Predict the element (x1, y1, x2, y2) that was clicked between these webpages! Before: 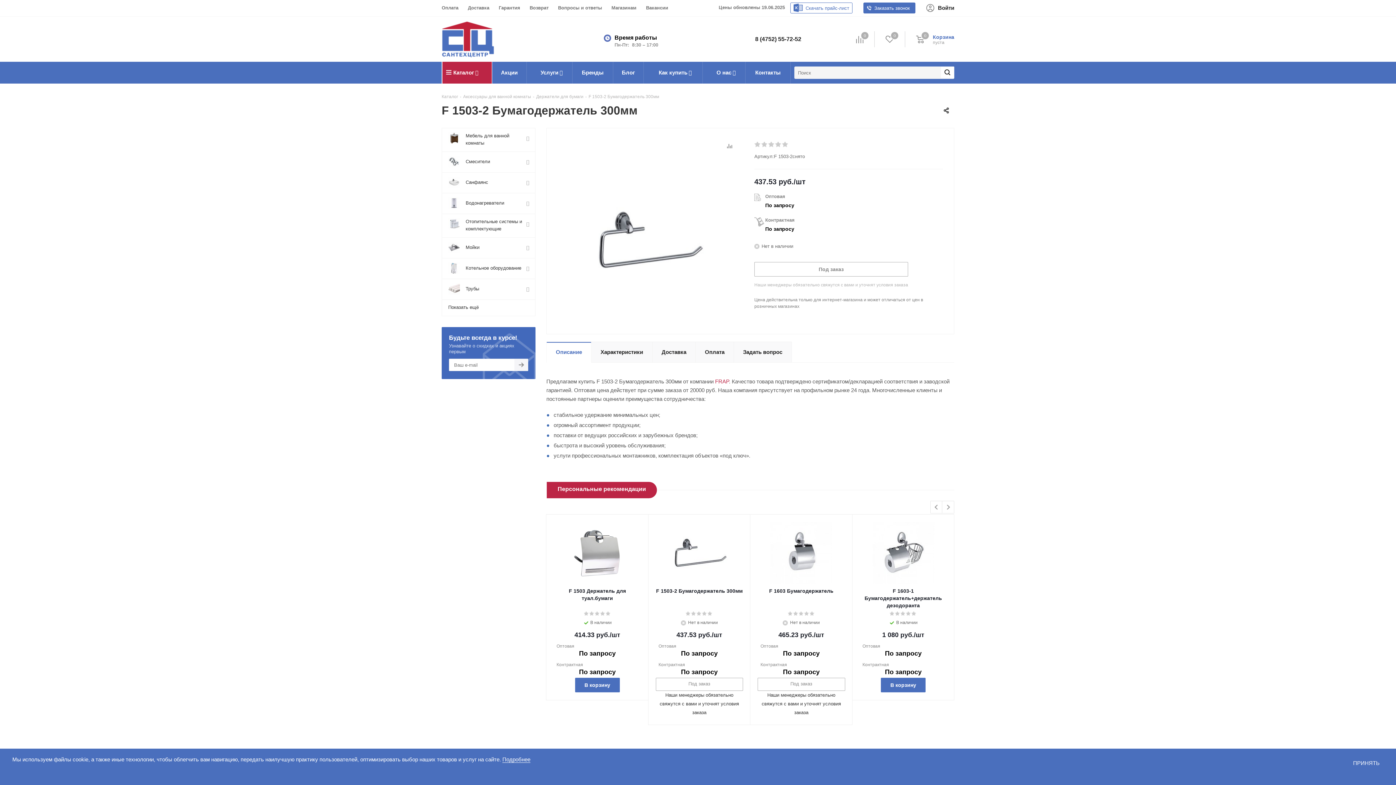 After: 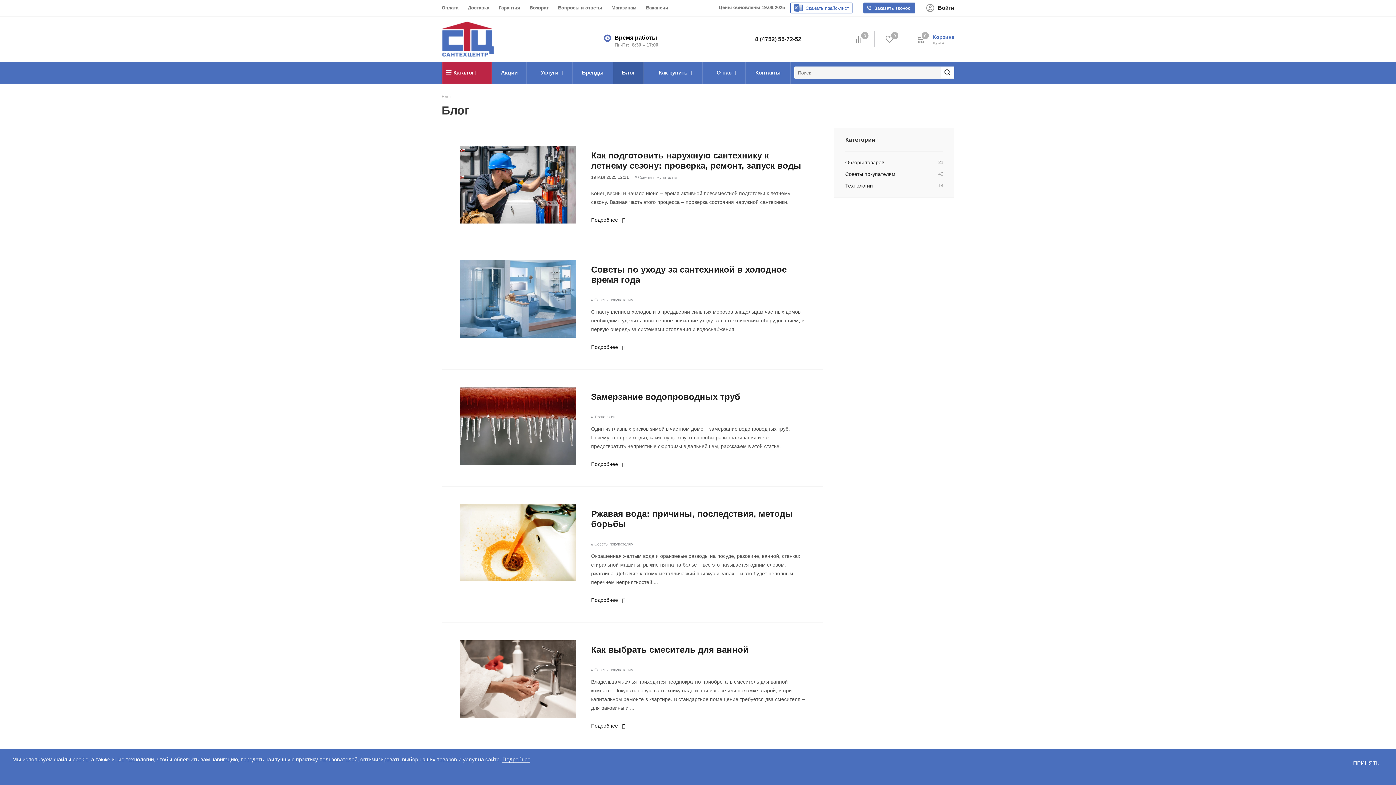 Action: bbox: (613, 61, 644, 83) label: Блог